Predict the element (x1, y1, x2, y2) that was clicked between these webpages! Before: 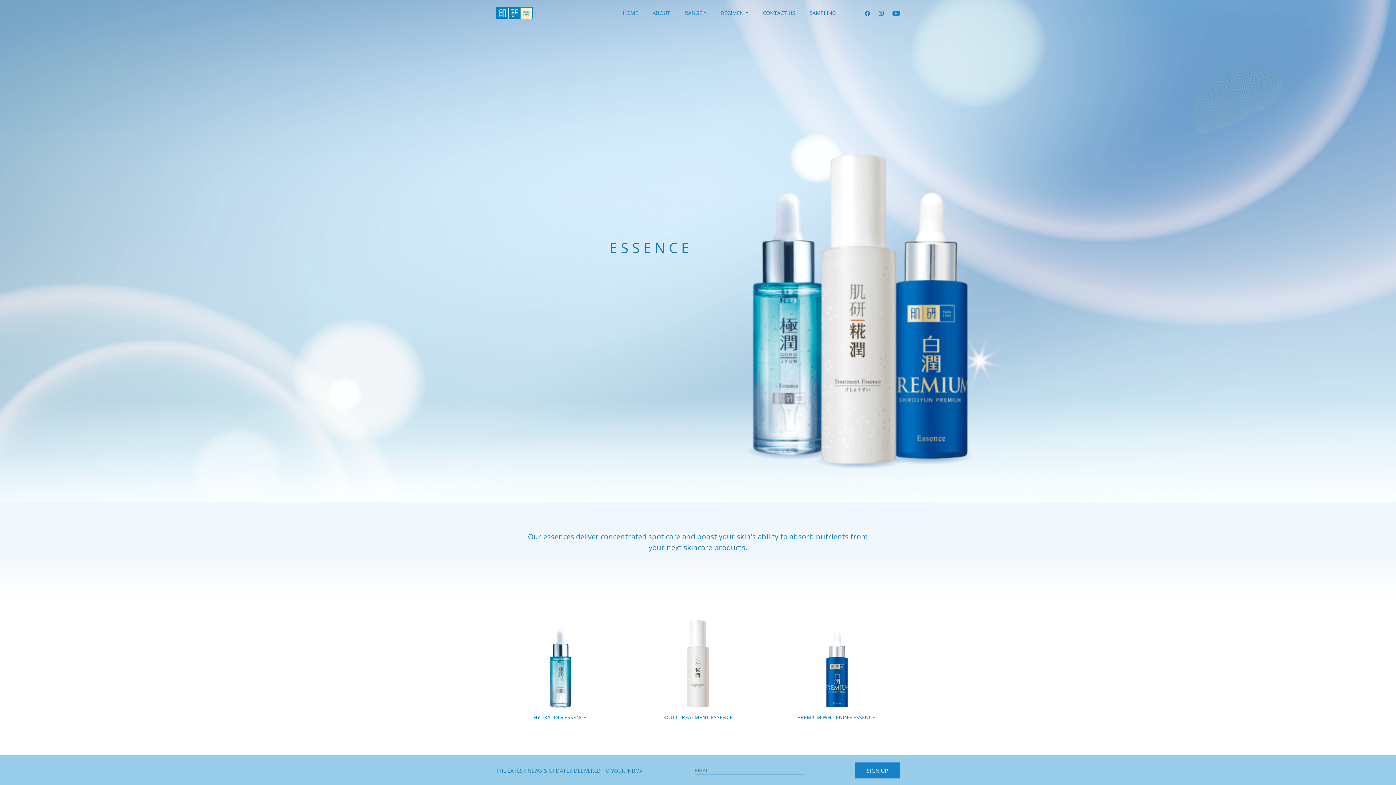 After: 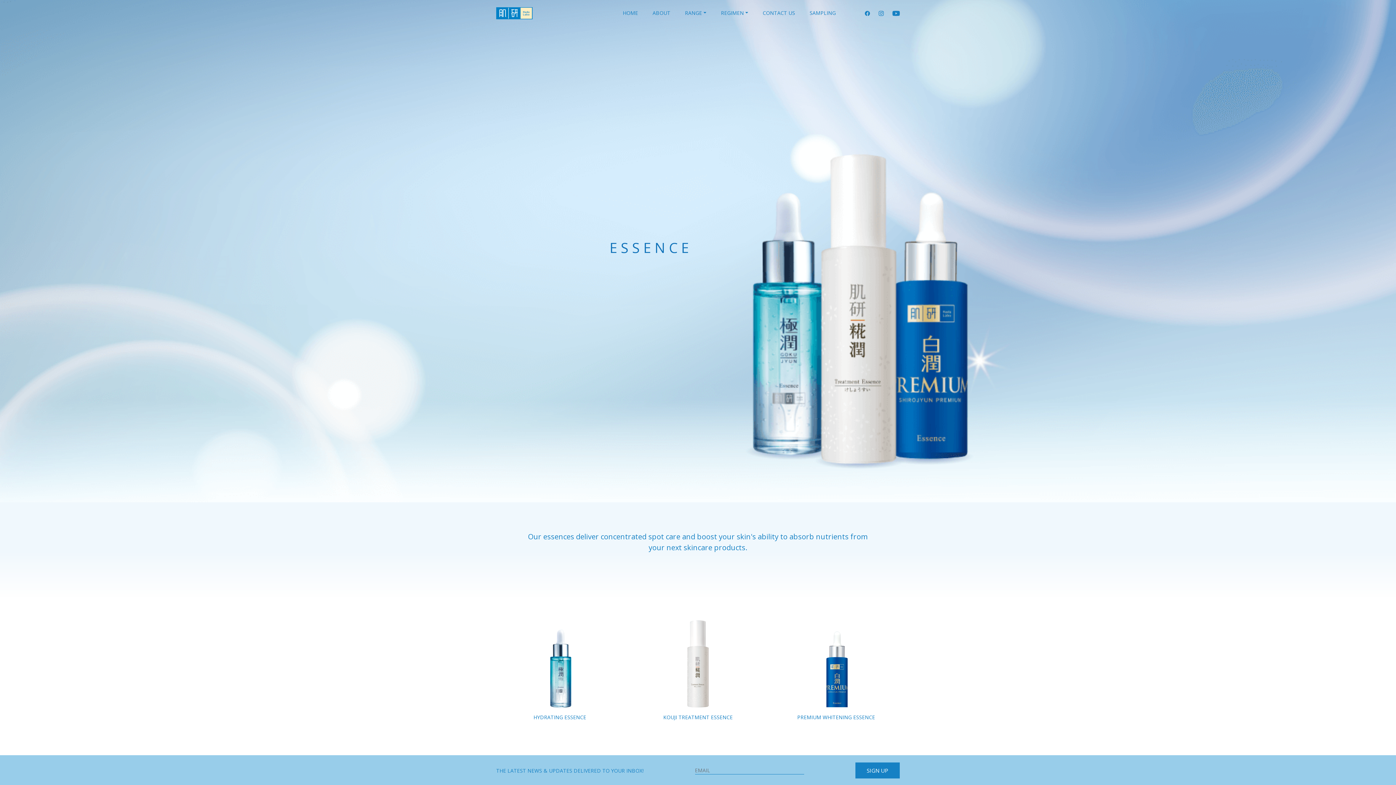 Action: label:   bbox: (865, 10, 875, 17)